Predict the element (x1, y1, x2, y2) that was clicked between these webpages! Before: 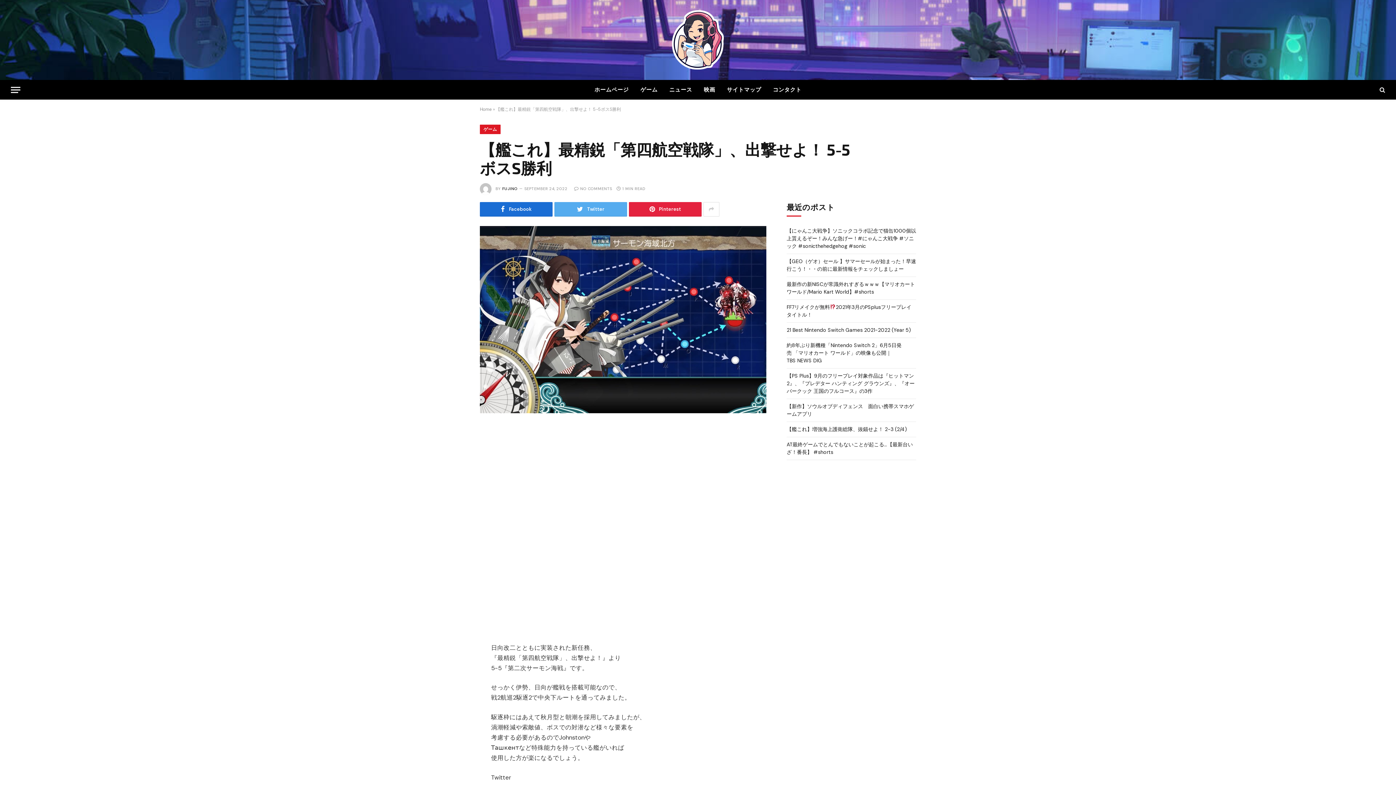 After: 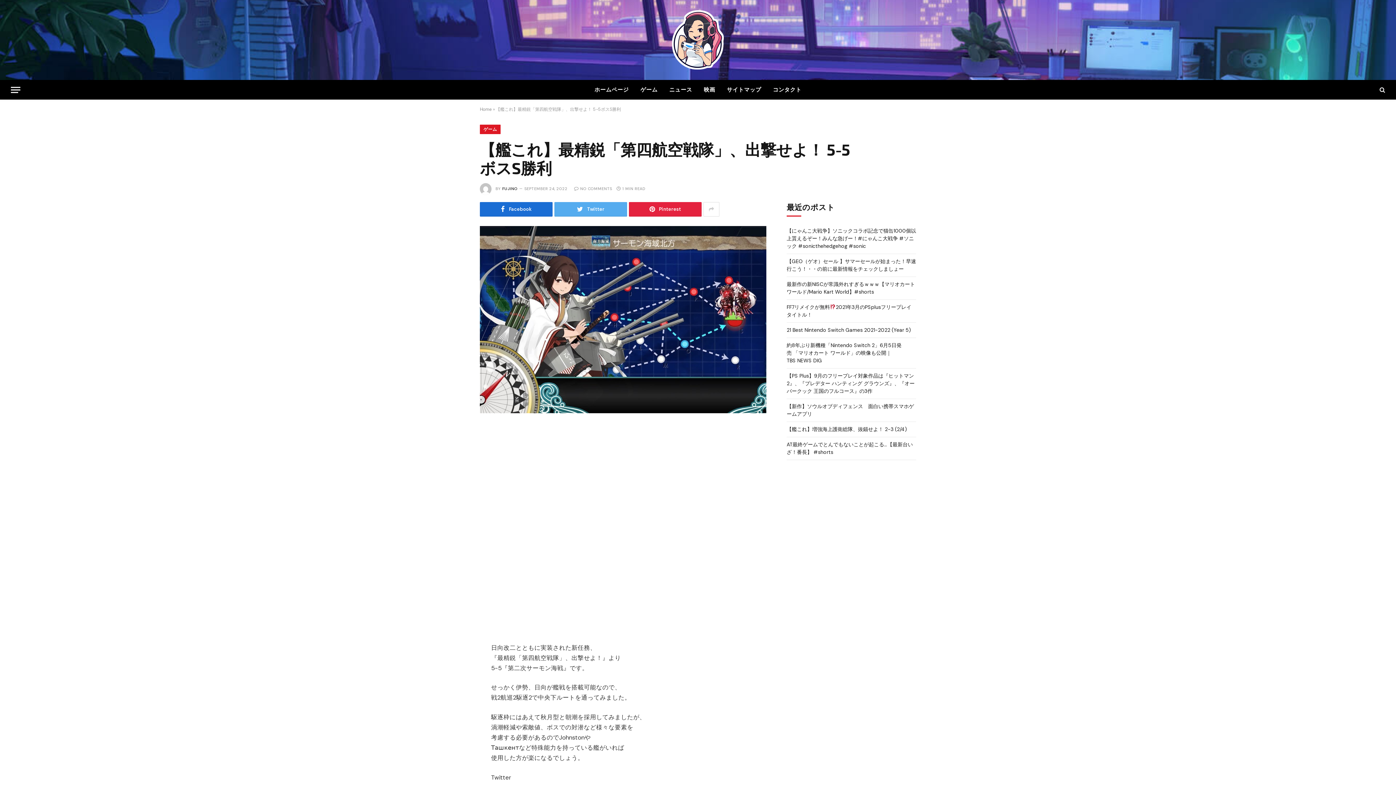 Action: bbox: (447, 441, 464, 458)